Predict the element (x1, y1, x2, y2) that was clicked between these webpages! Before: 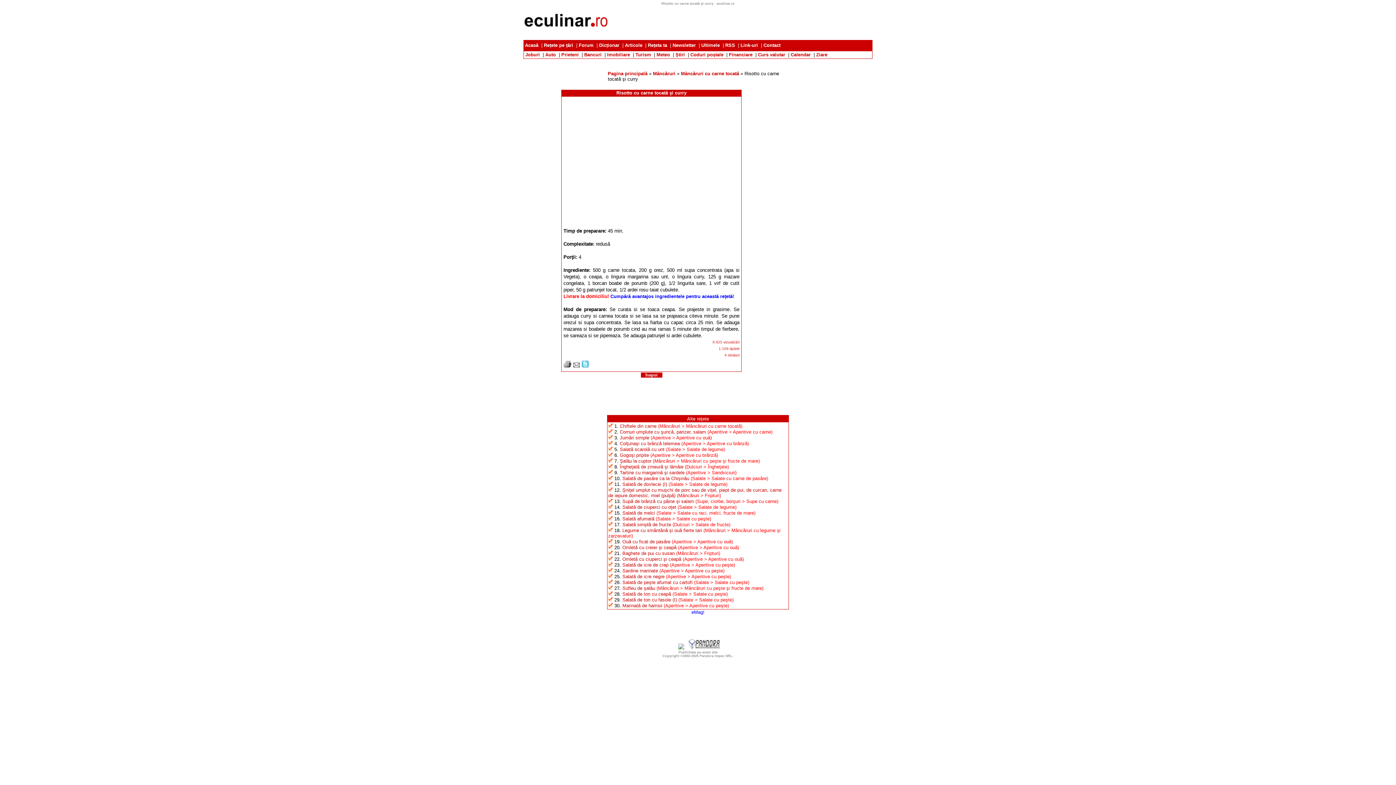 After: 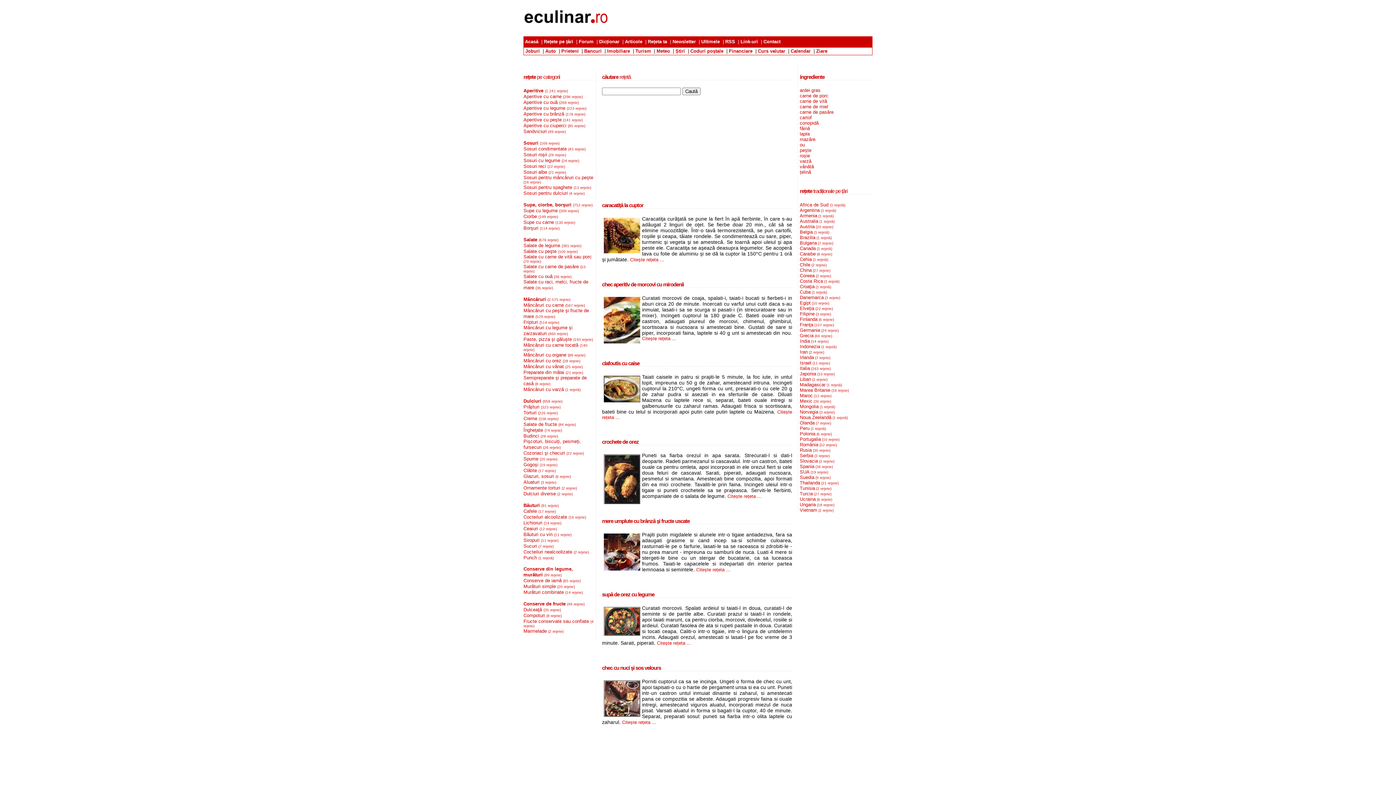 Action: bbox: (523, 33, 608, 39)